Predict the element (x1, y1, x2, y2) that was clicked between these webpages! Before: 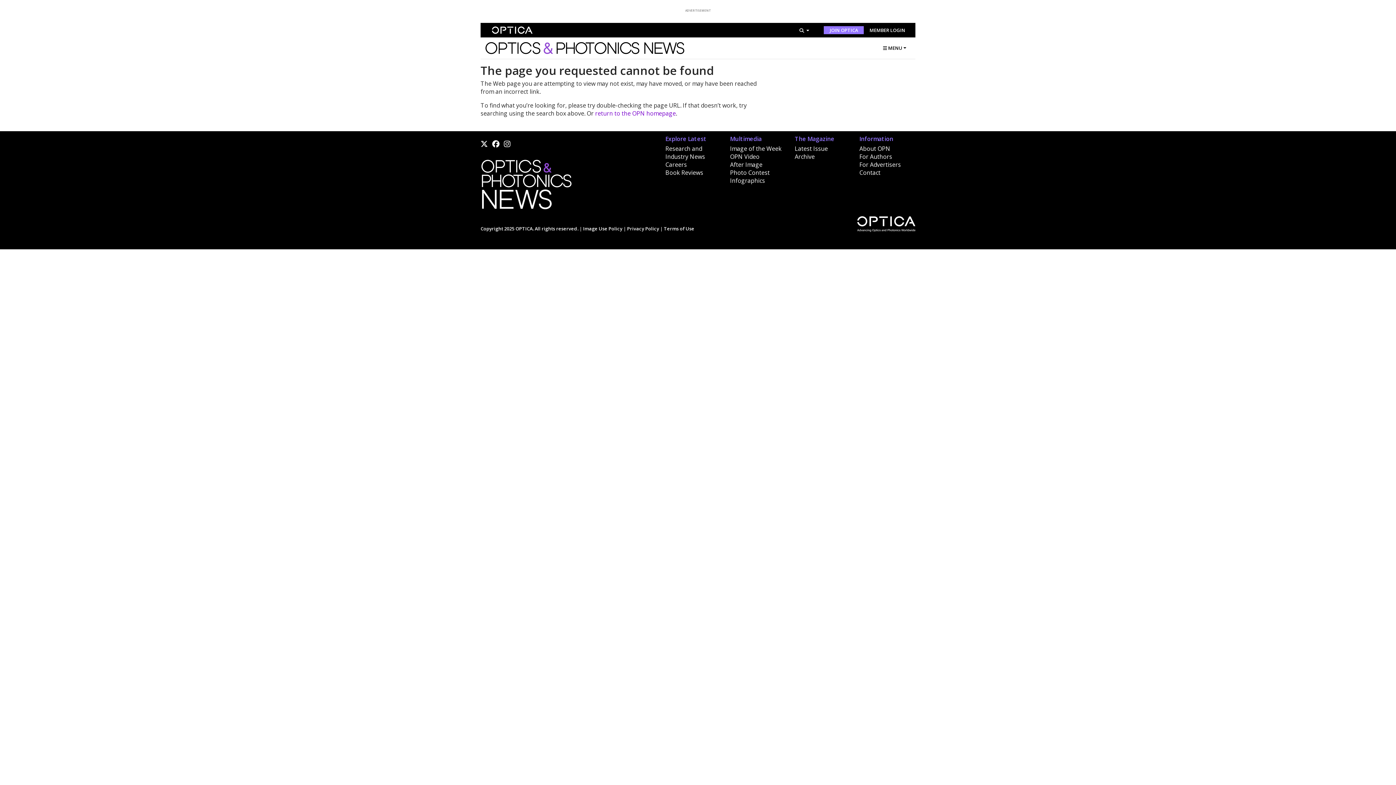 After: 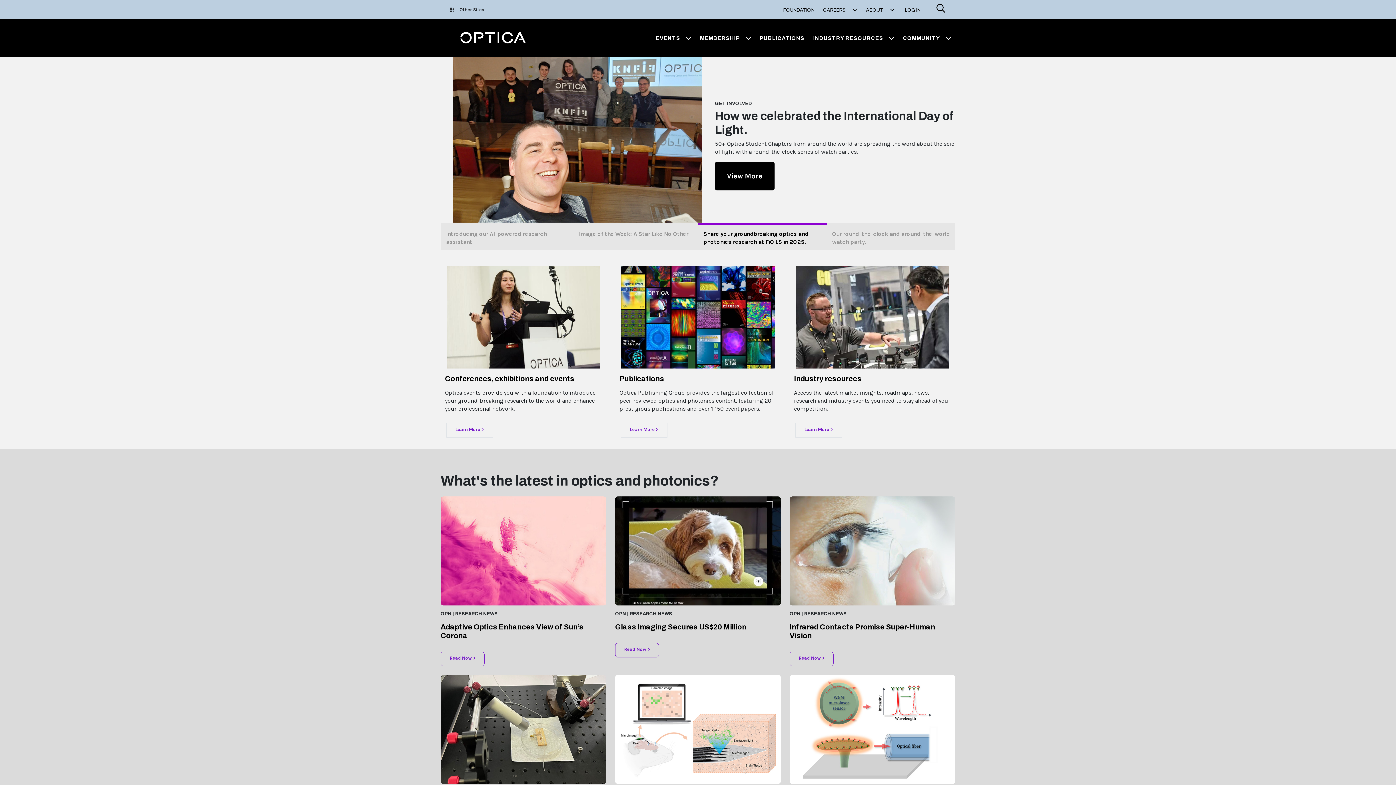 Action: bbox: (857, 219, 915, 227)